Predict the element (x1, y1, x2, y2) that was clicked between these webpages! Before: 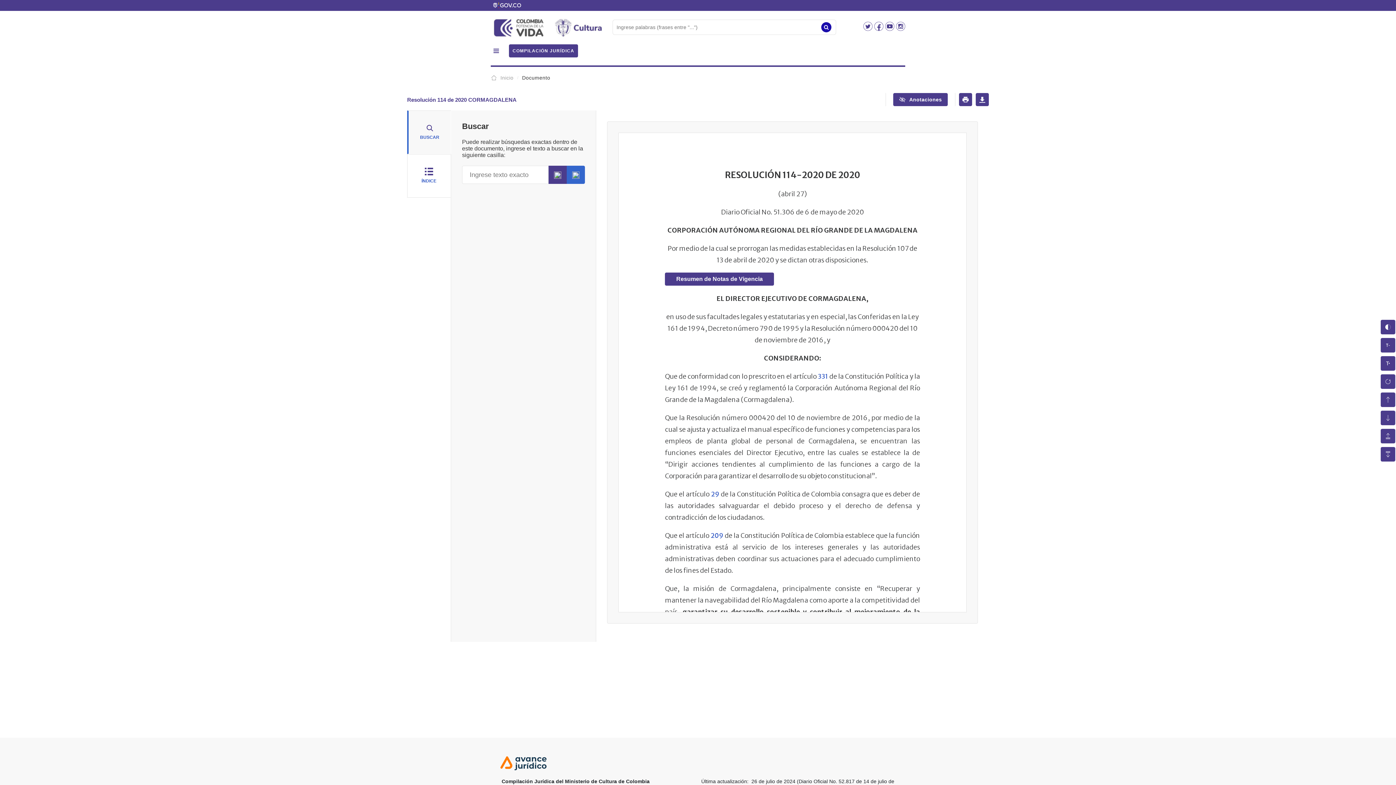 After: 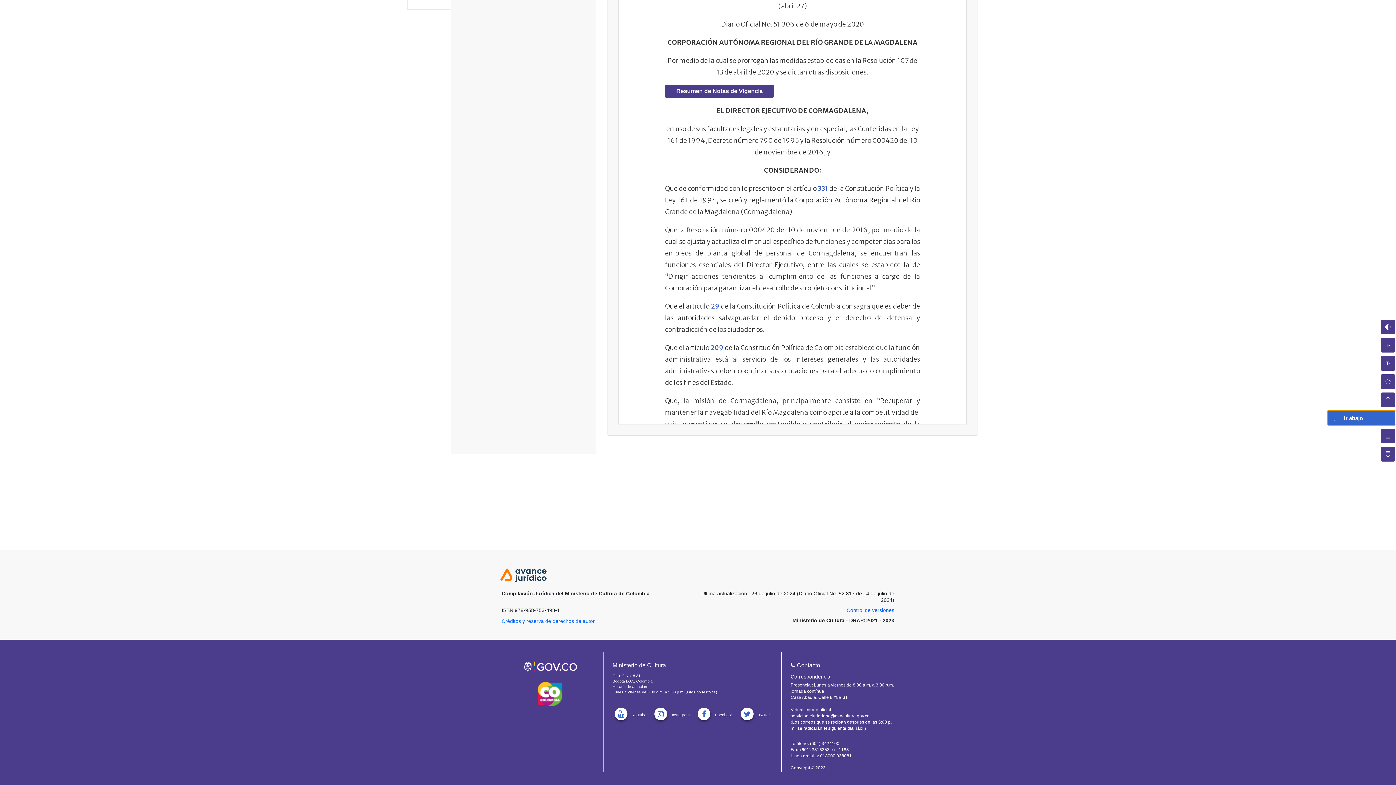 Action: bbox: (1381, 410, 1395, 425)